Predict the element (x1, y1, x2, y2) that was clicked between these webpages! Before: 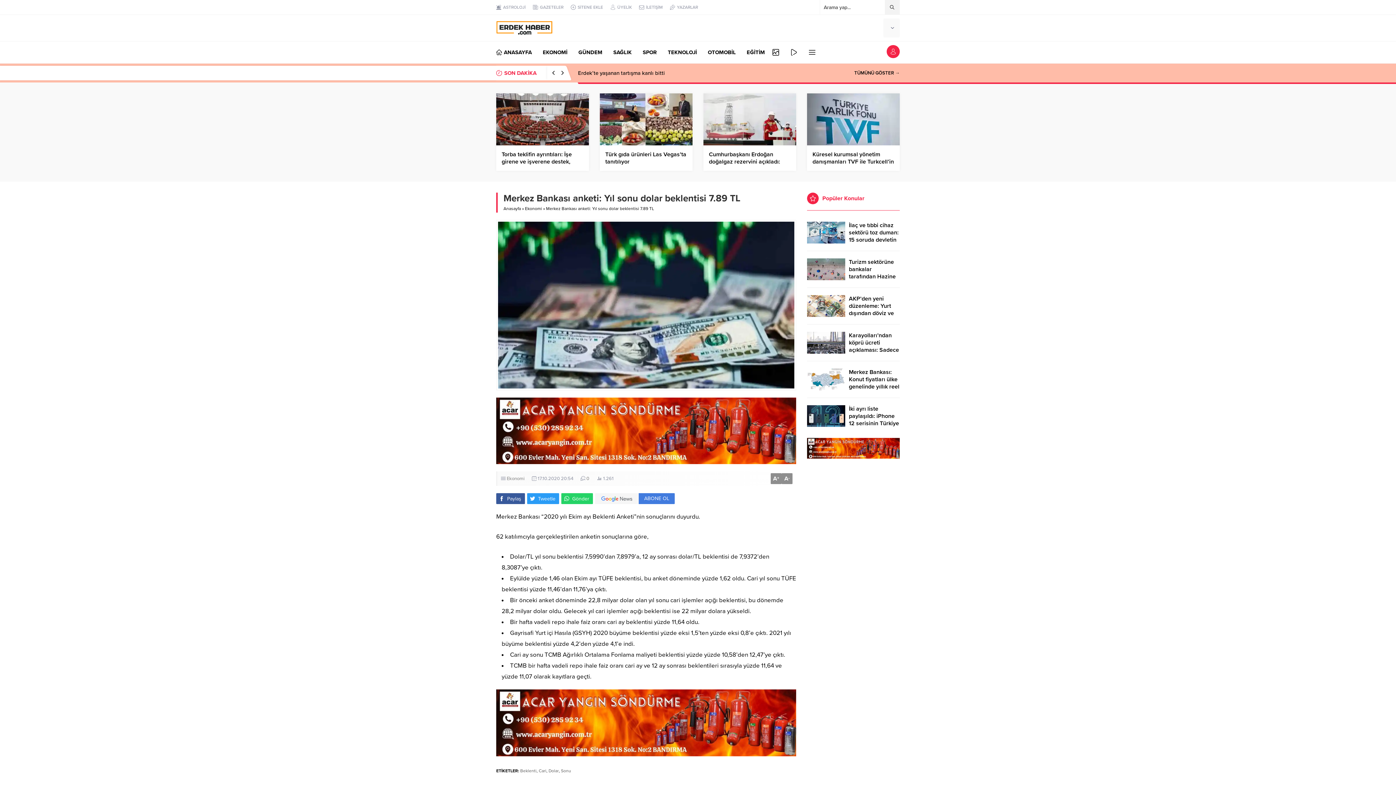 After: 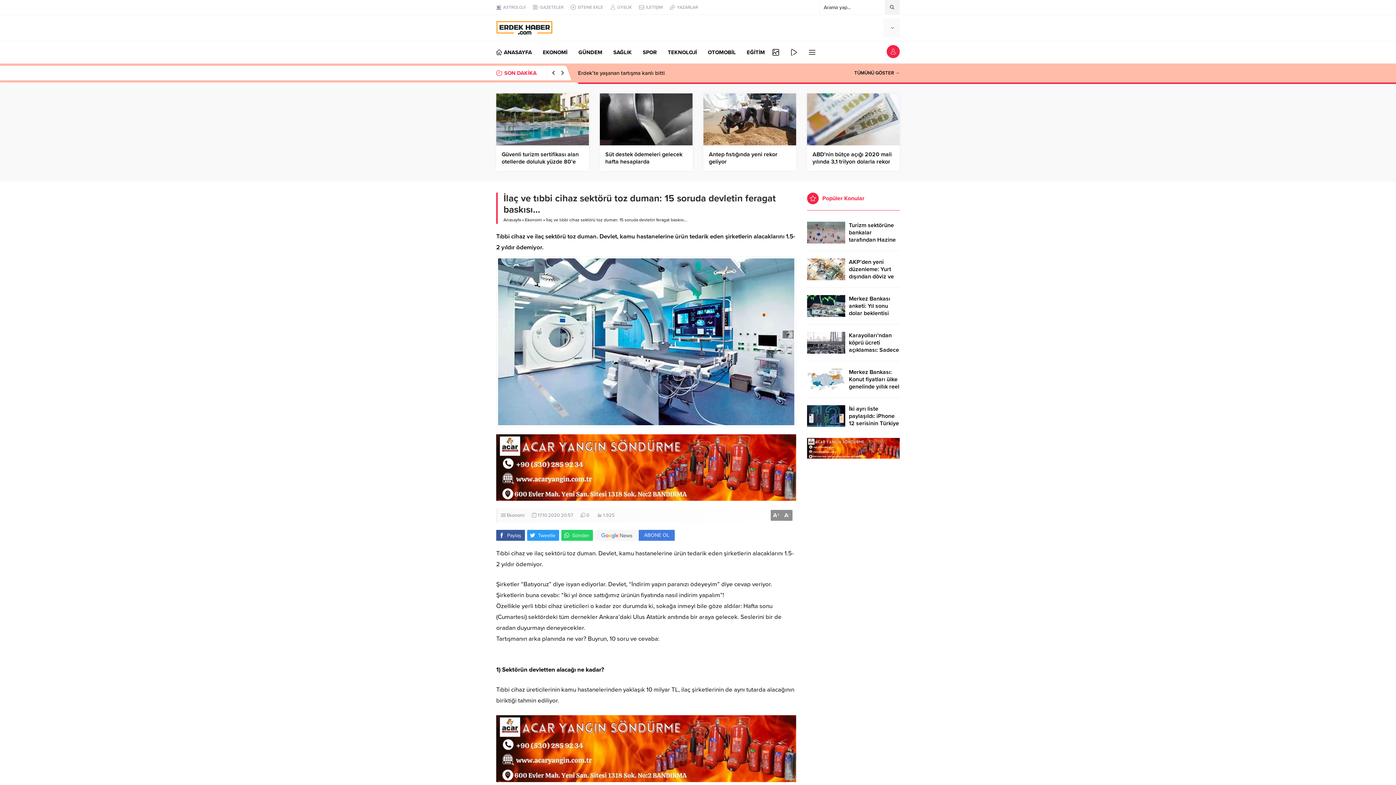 Action: bbox: (849, 221, 900, 251) label: İlaç ve tıbbi cihaz sektörü toz duman: 15 soruda devletin feragat baskısı…